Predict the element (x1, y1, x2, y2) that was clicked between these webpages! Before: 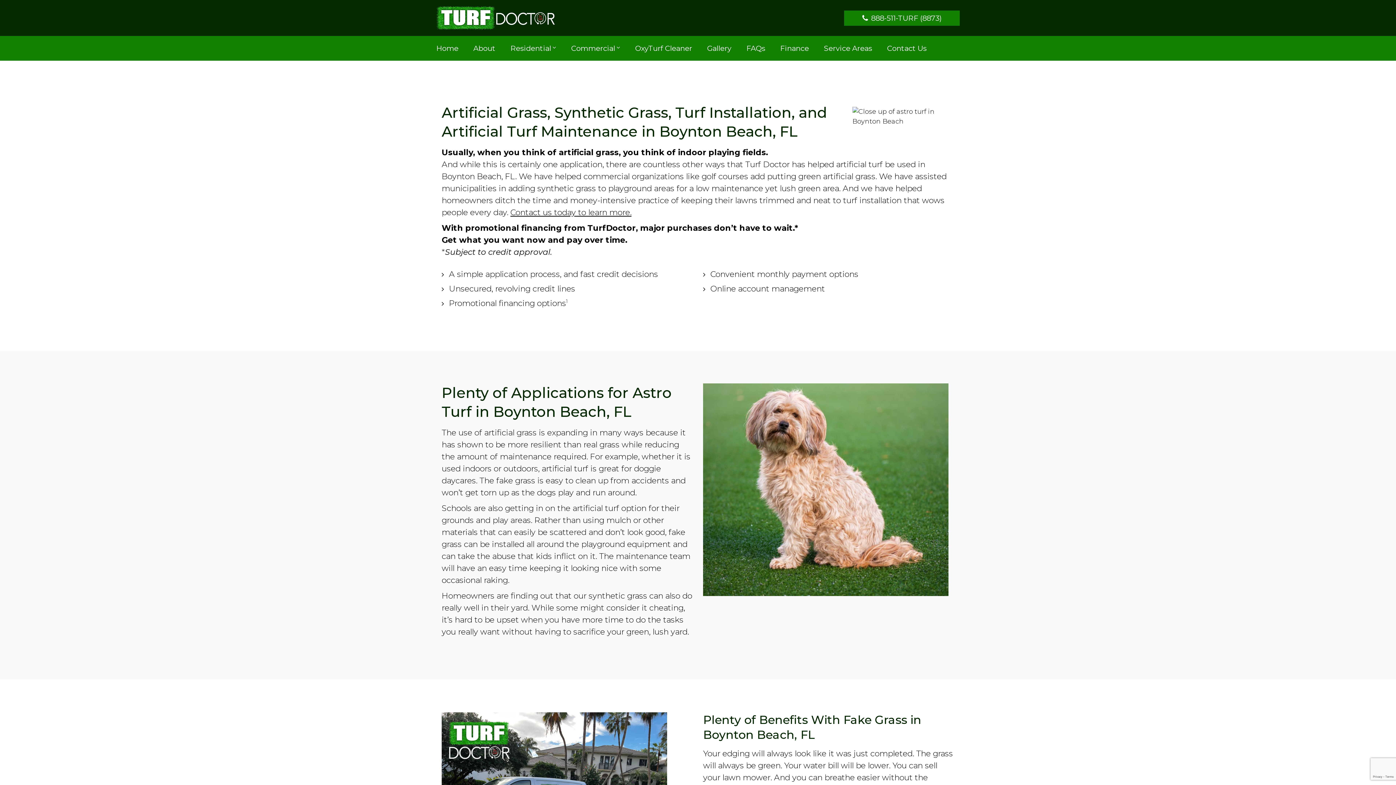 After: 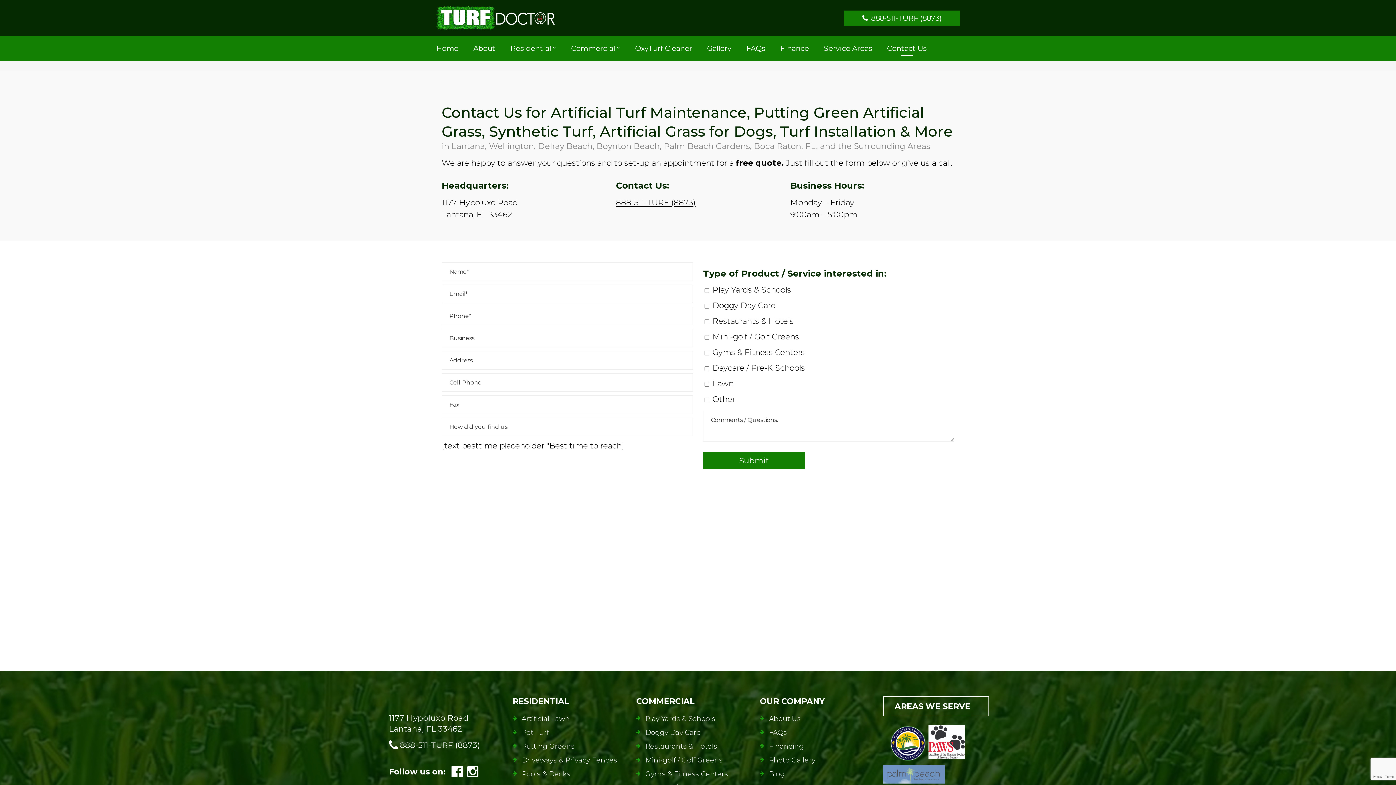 Action: bbox: (887, 41, 926, 55) label: Contact Us